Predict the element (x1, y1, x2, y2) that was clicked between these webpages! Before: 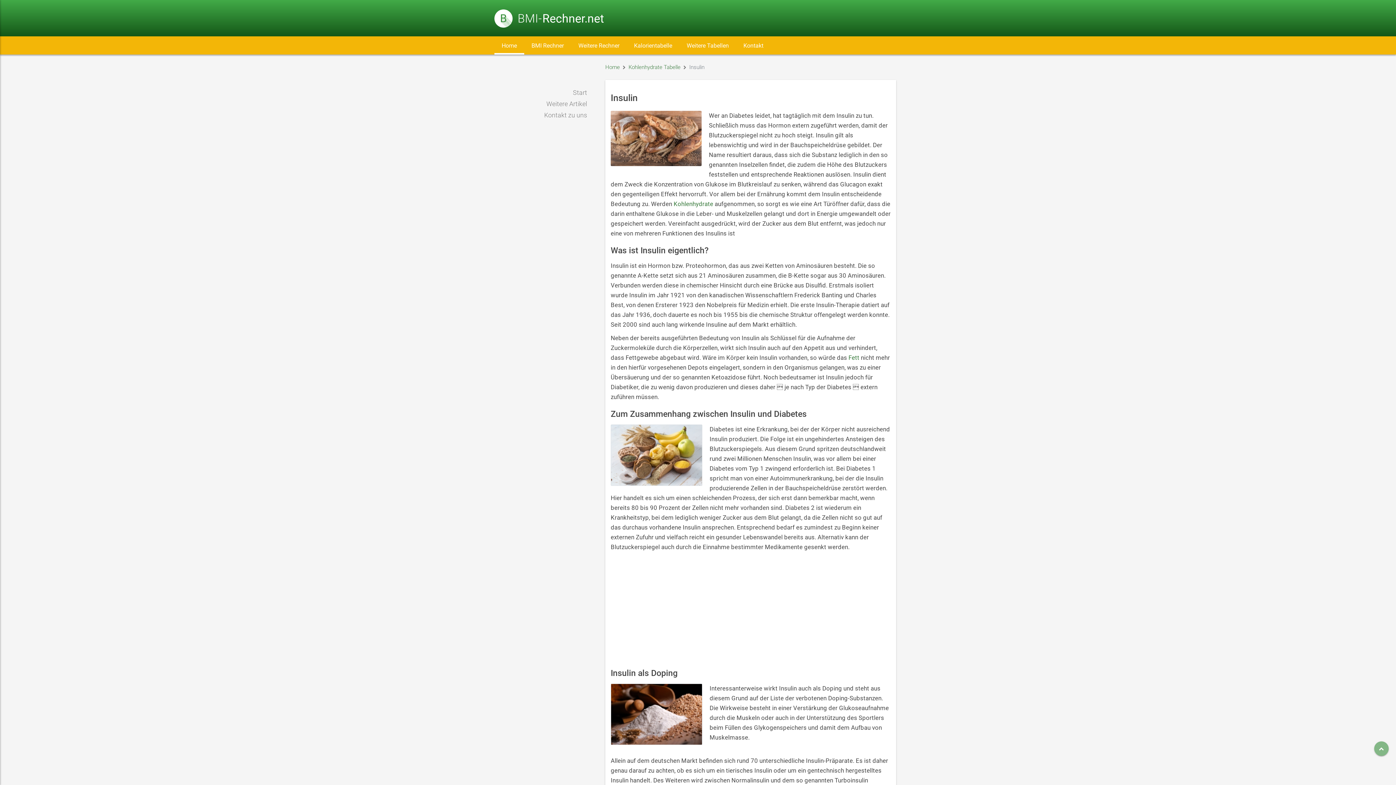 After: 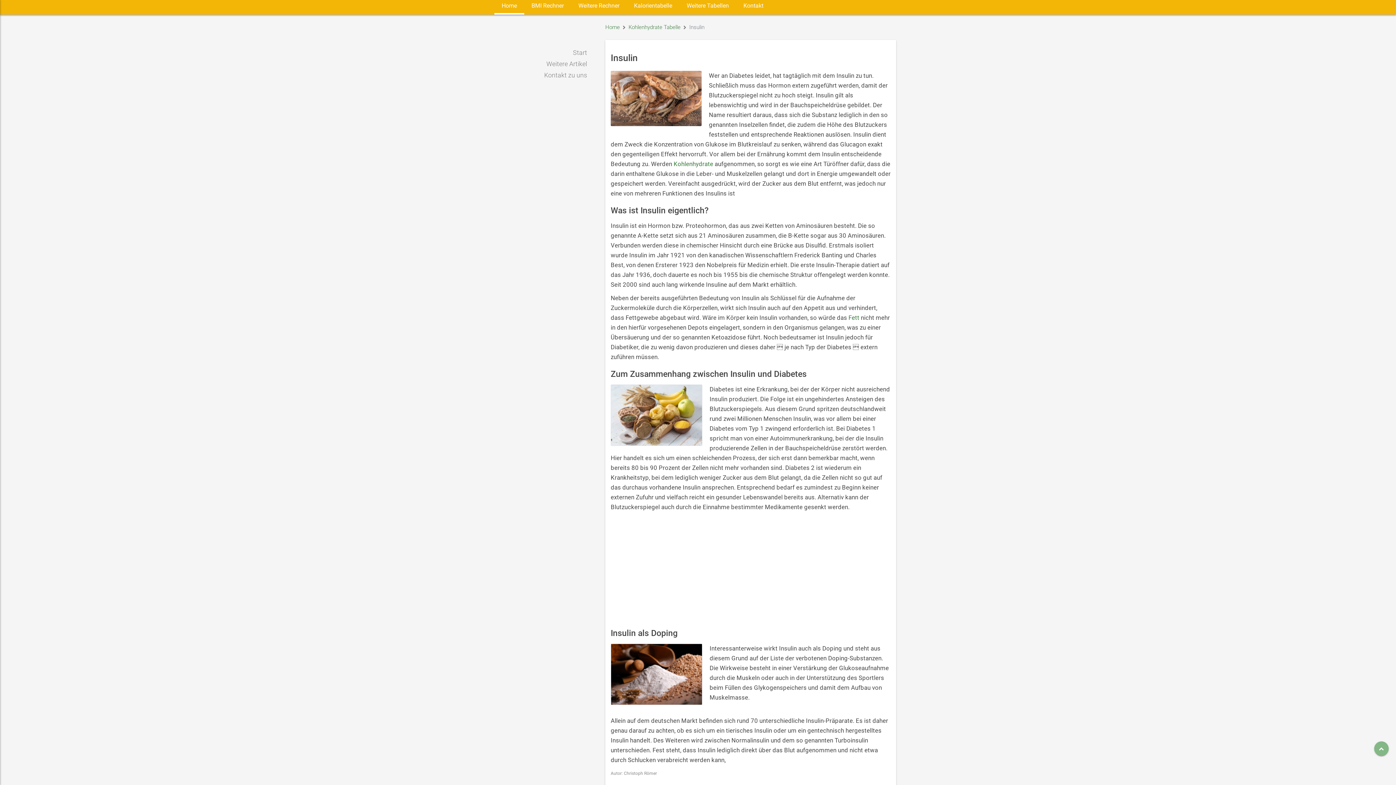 Action: bbox: (573, 89, 587, 96) label: Start